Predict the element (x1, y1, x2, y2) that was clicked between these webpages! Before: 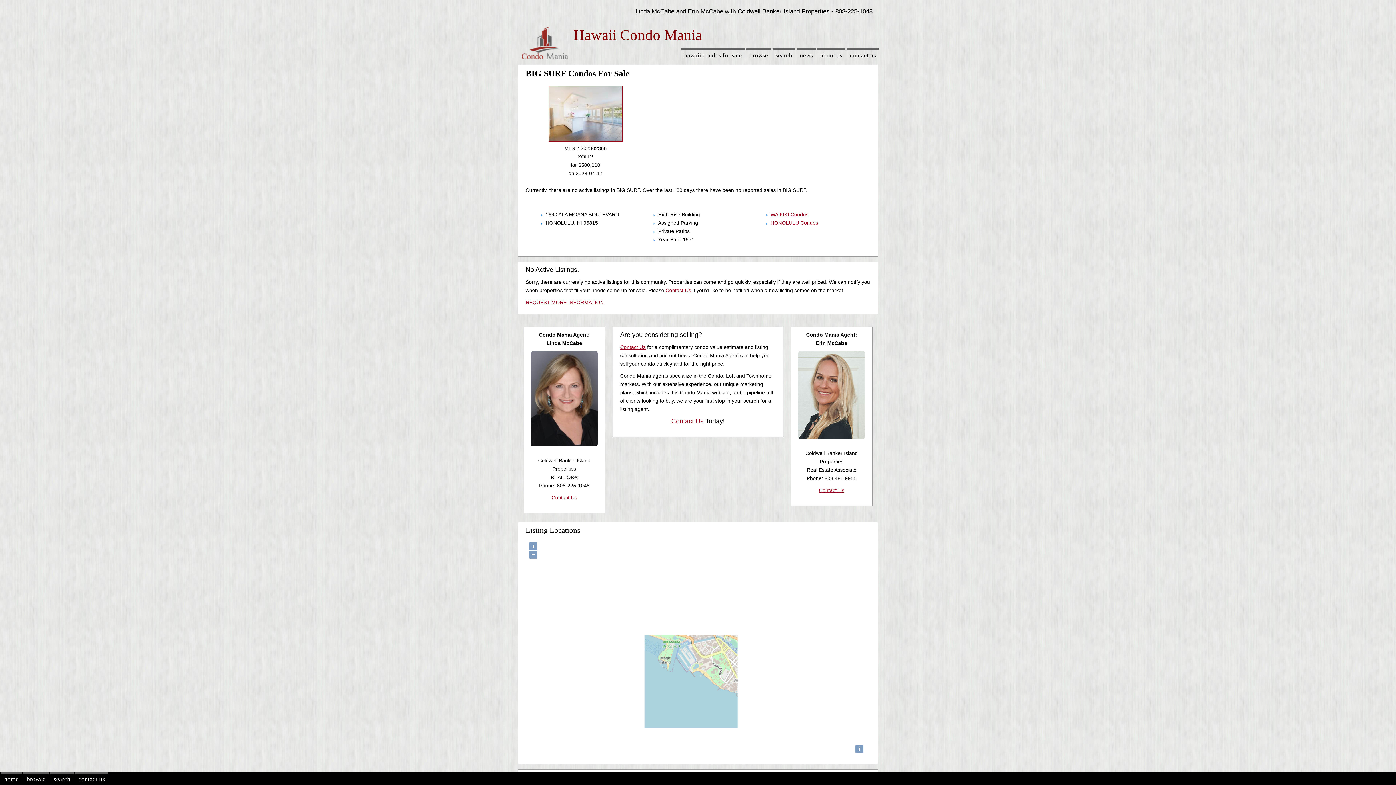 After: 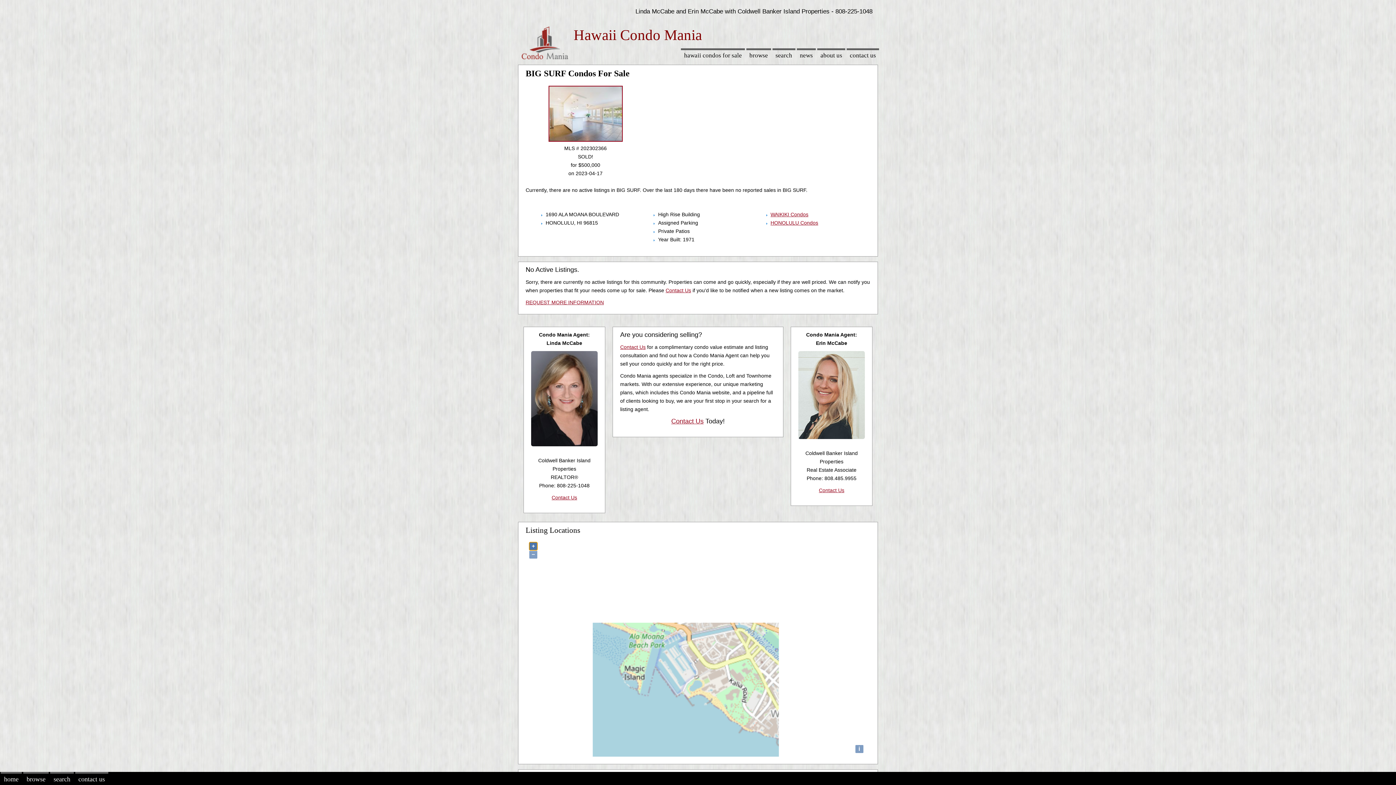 Action: label: + bbox: (529, 542, 537, 550)